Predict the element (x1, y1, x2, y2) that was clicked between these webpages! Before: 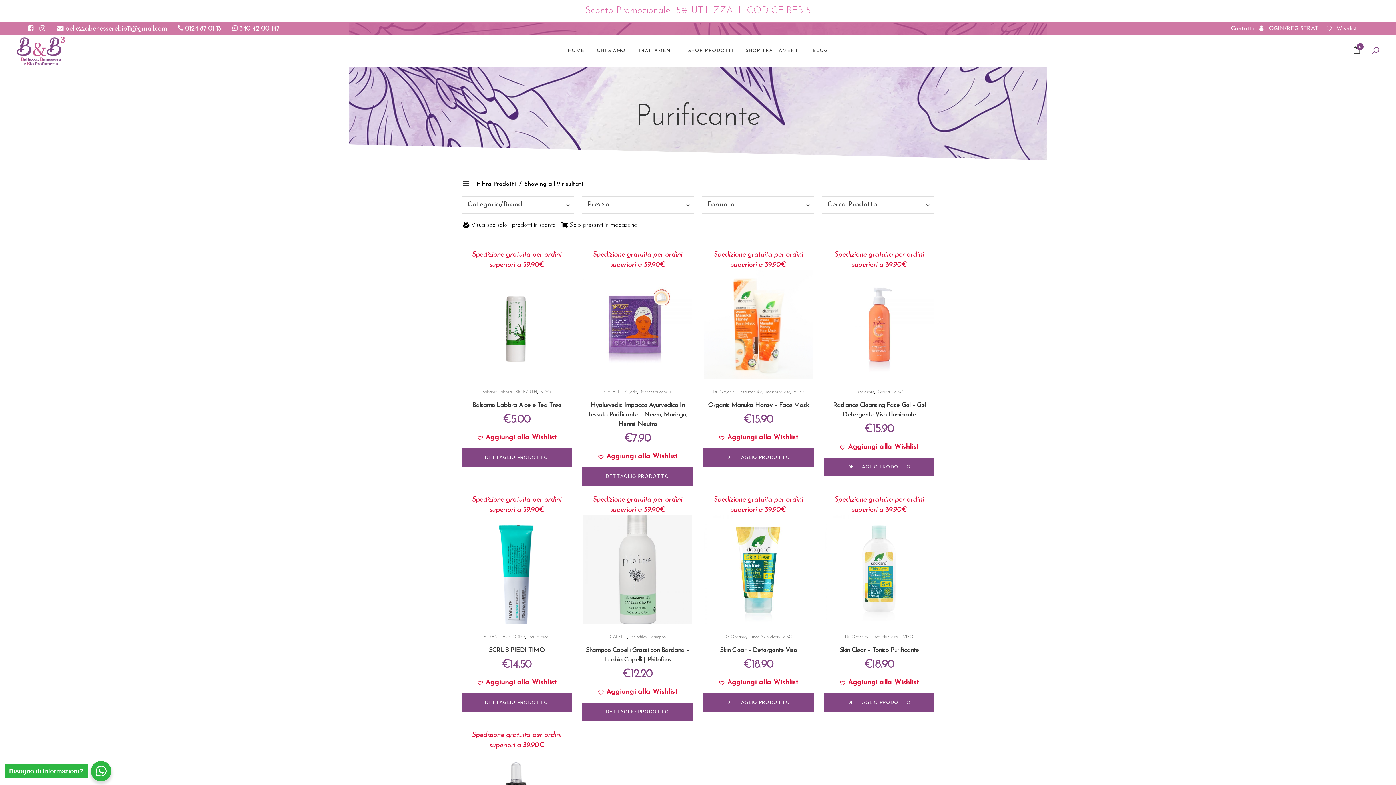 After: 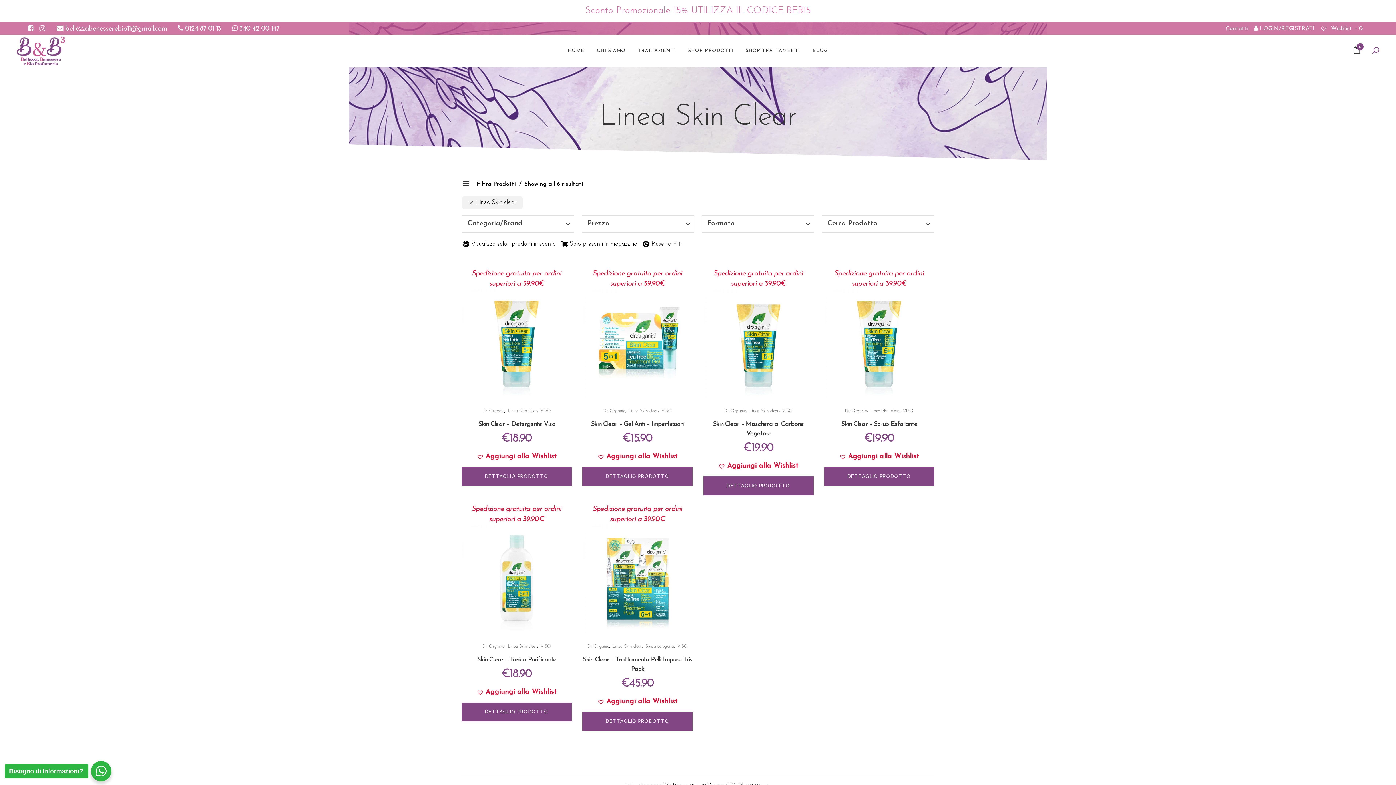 Action: label: Linea Skin clear bbox: (870, 635, 899, 639)